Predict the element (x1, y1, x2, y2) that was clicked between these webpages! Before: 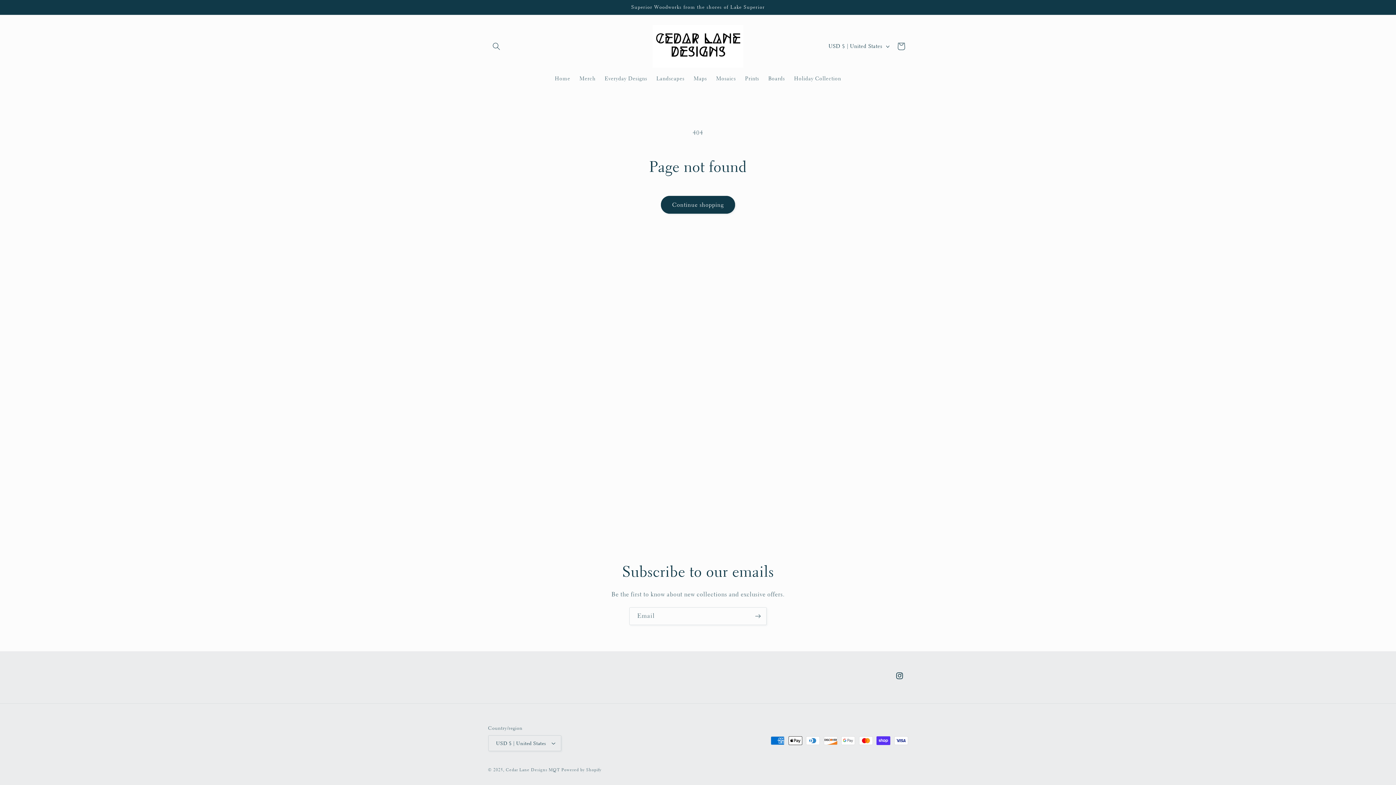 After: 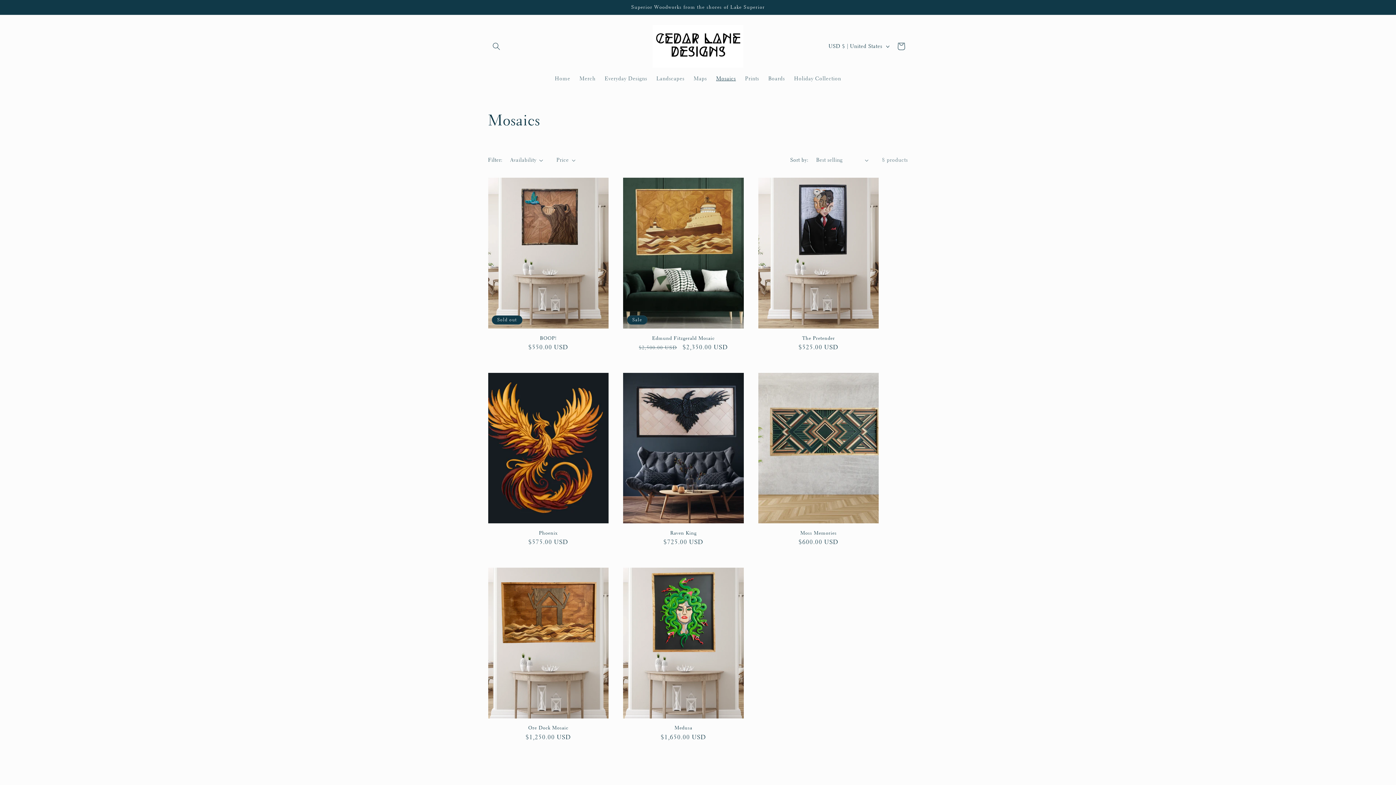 Action: bbox: (711, 70, 740, 86) label: Mosaics